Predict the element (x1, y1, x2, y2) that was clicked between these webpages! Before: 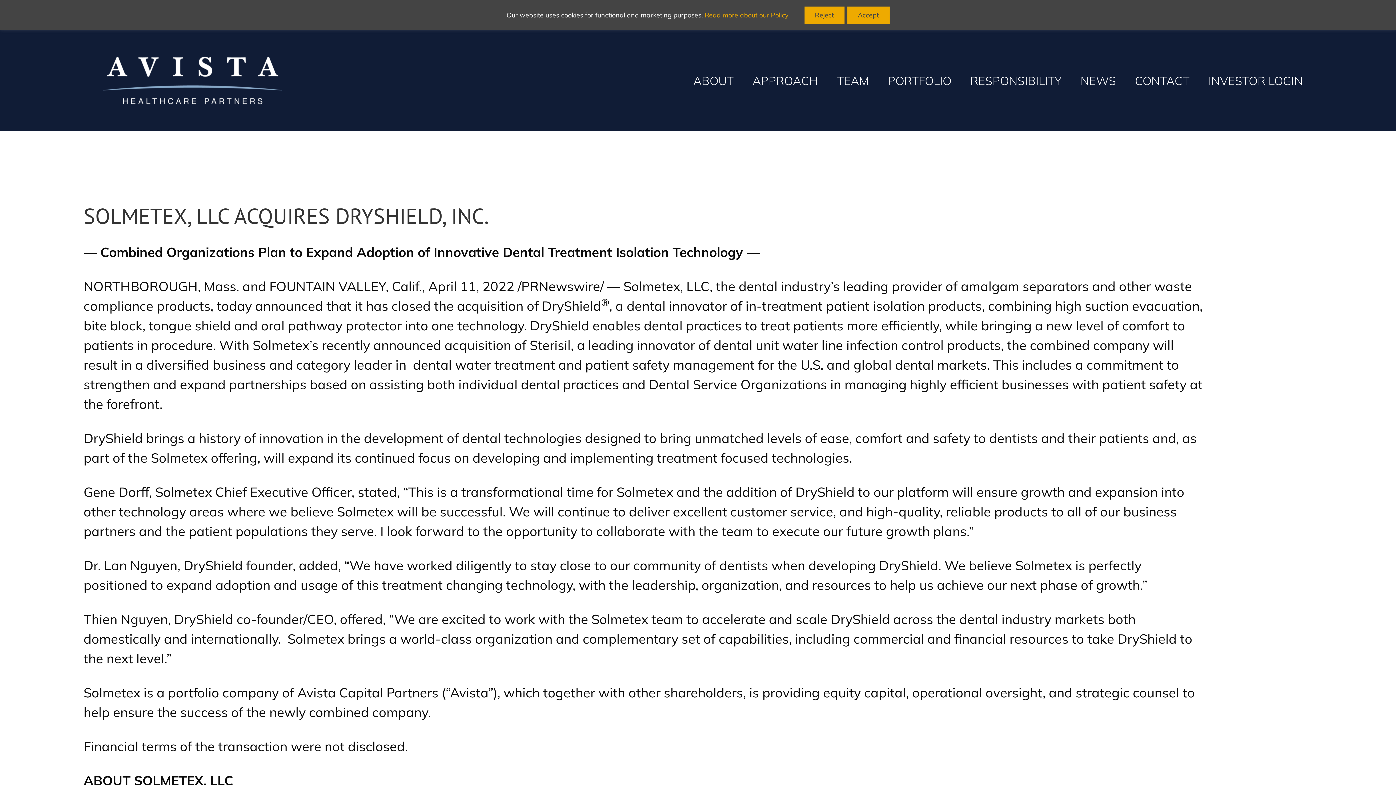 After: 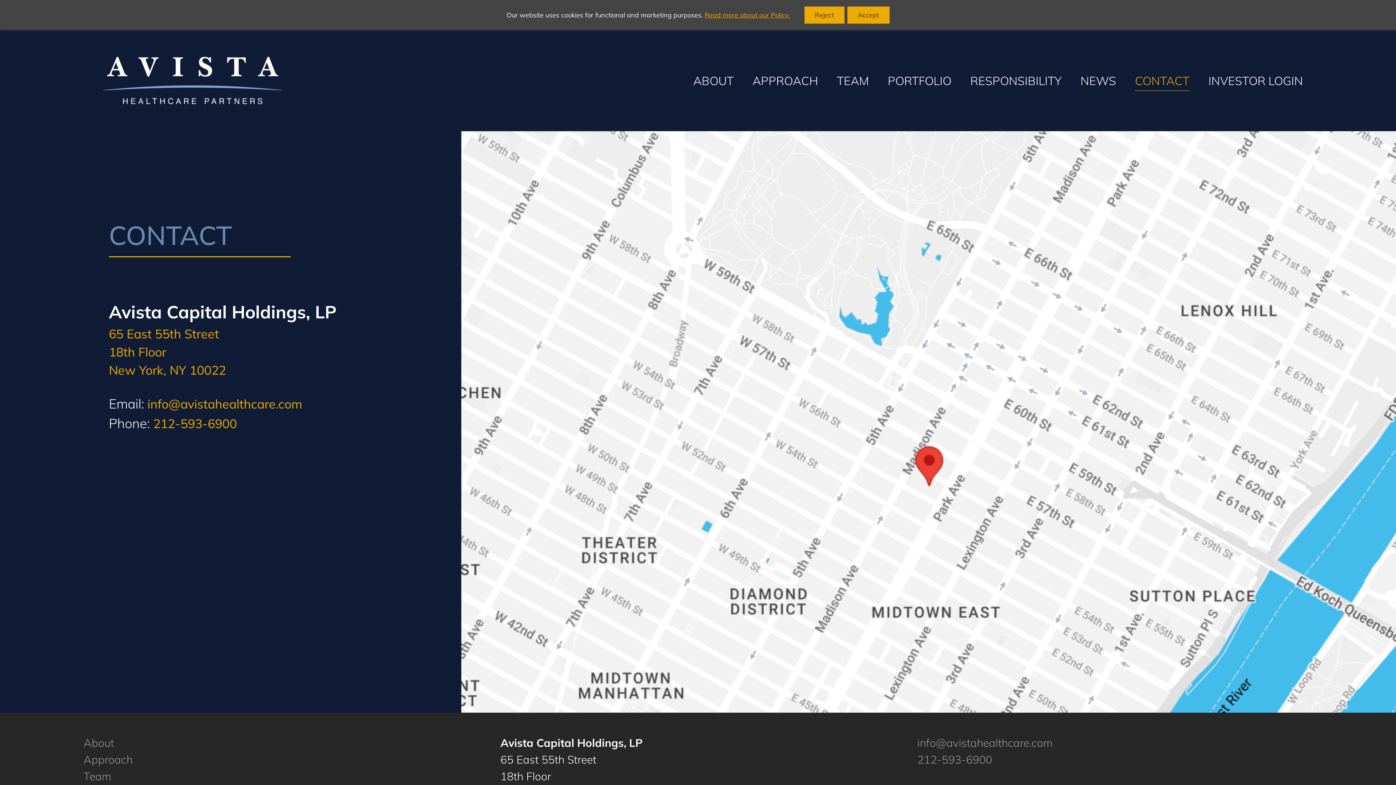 Action: bbox: (1135, 71, 1189, 89) label: CONTACT